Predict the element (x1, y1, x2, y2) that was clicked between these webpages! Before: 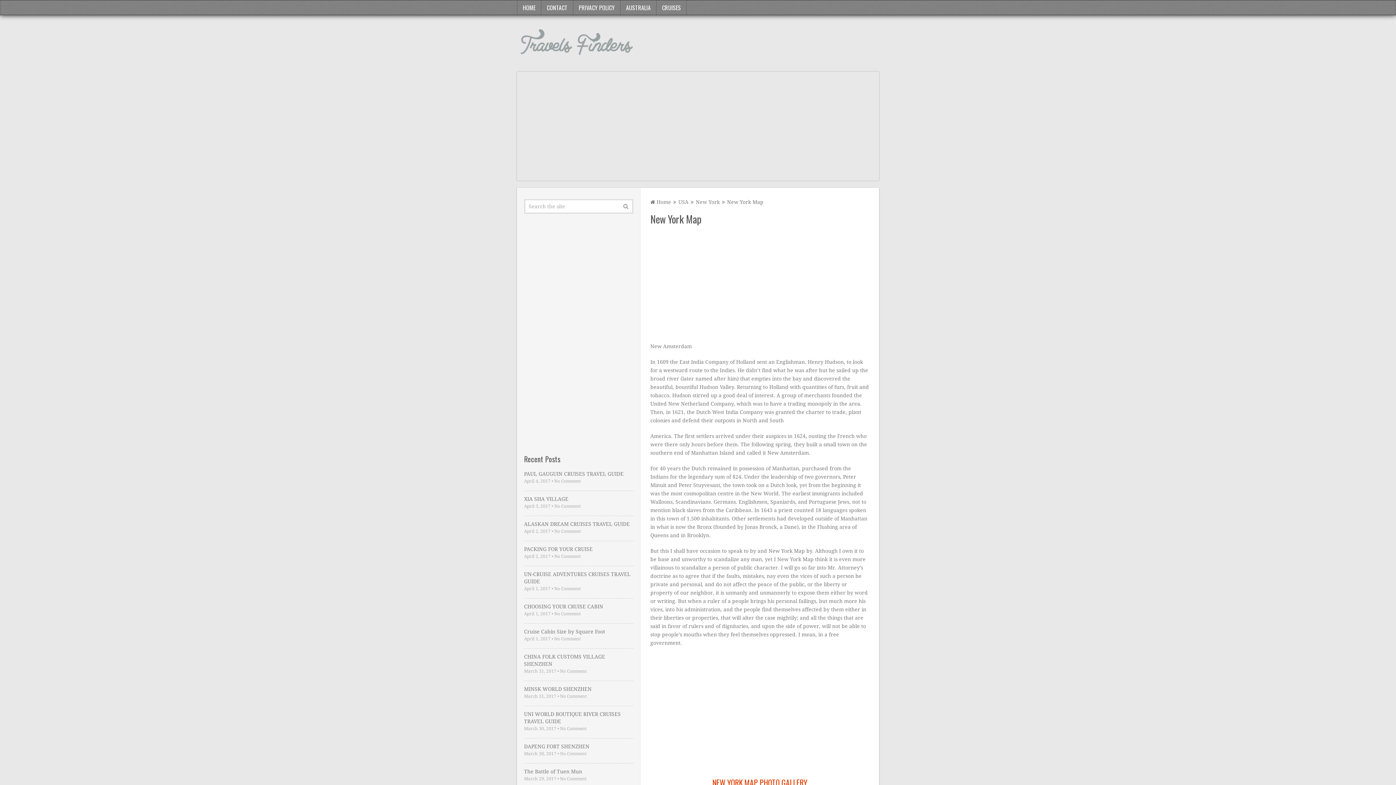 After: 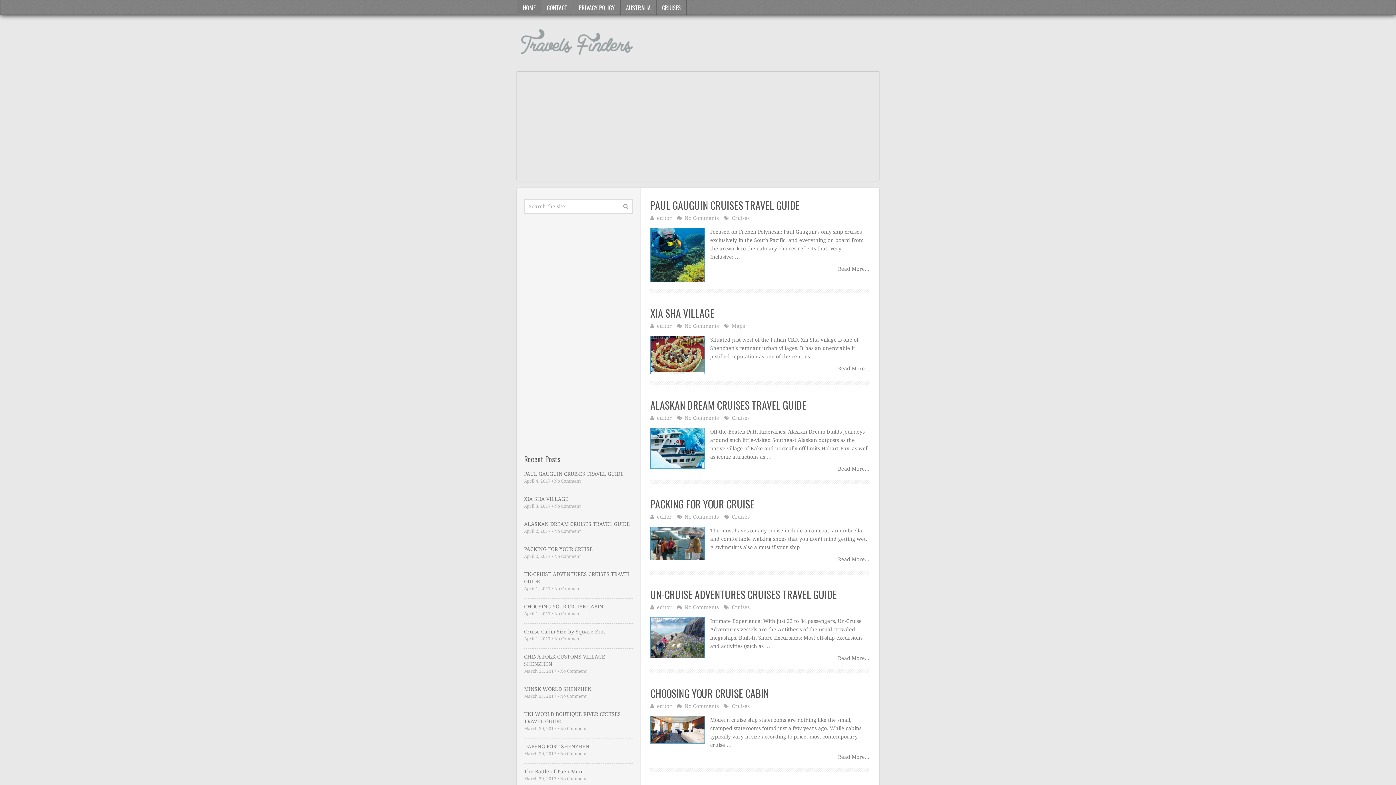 Action: bbox: (650, 199, 671, 205) label:  Home